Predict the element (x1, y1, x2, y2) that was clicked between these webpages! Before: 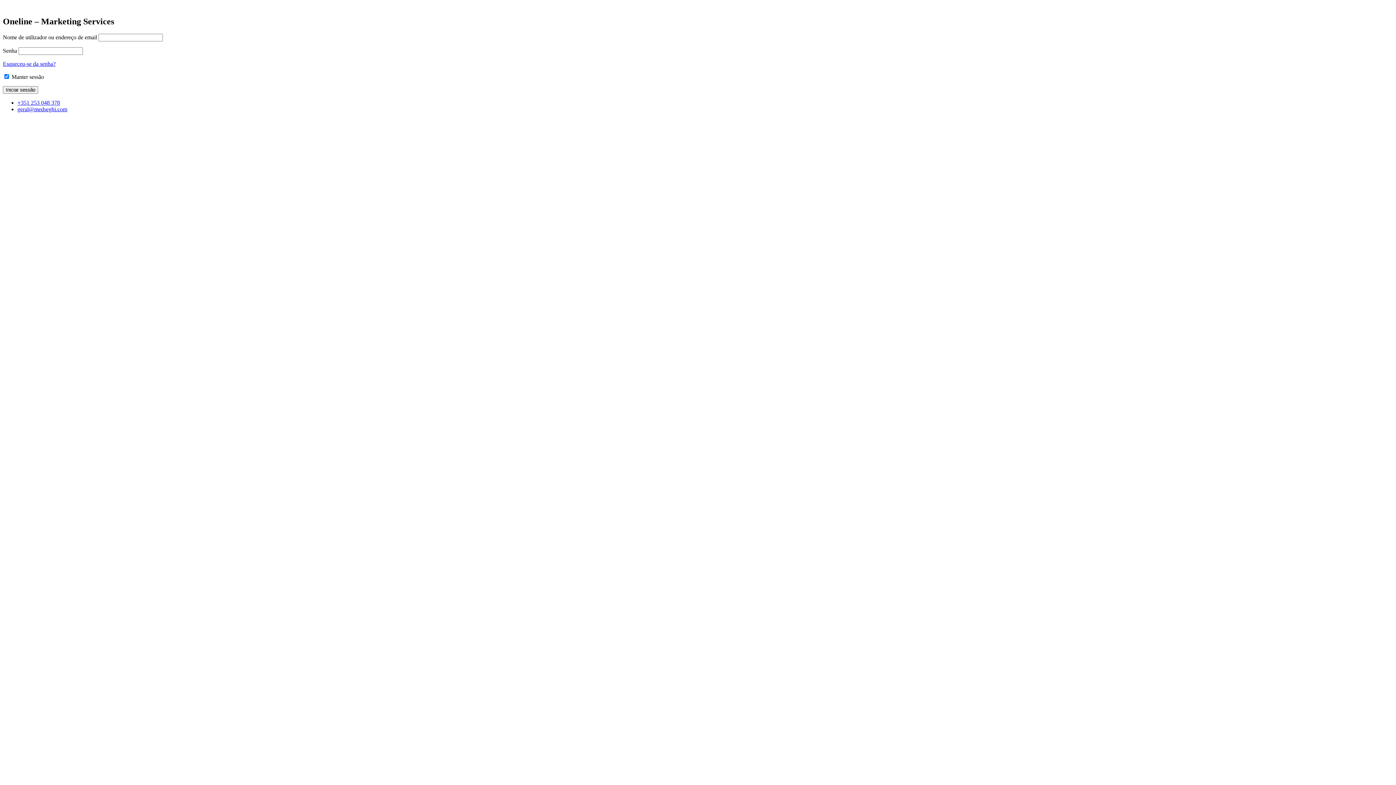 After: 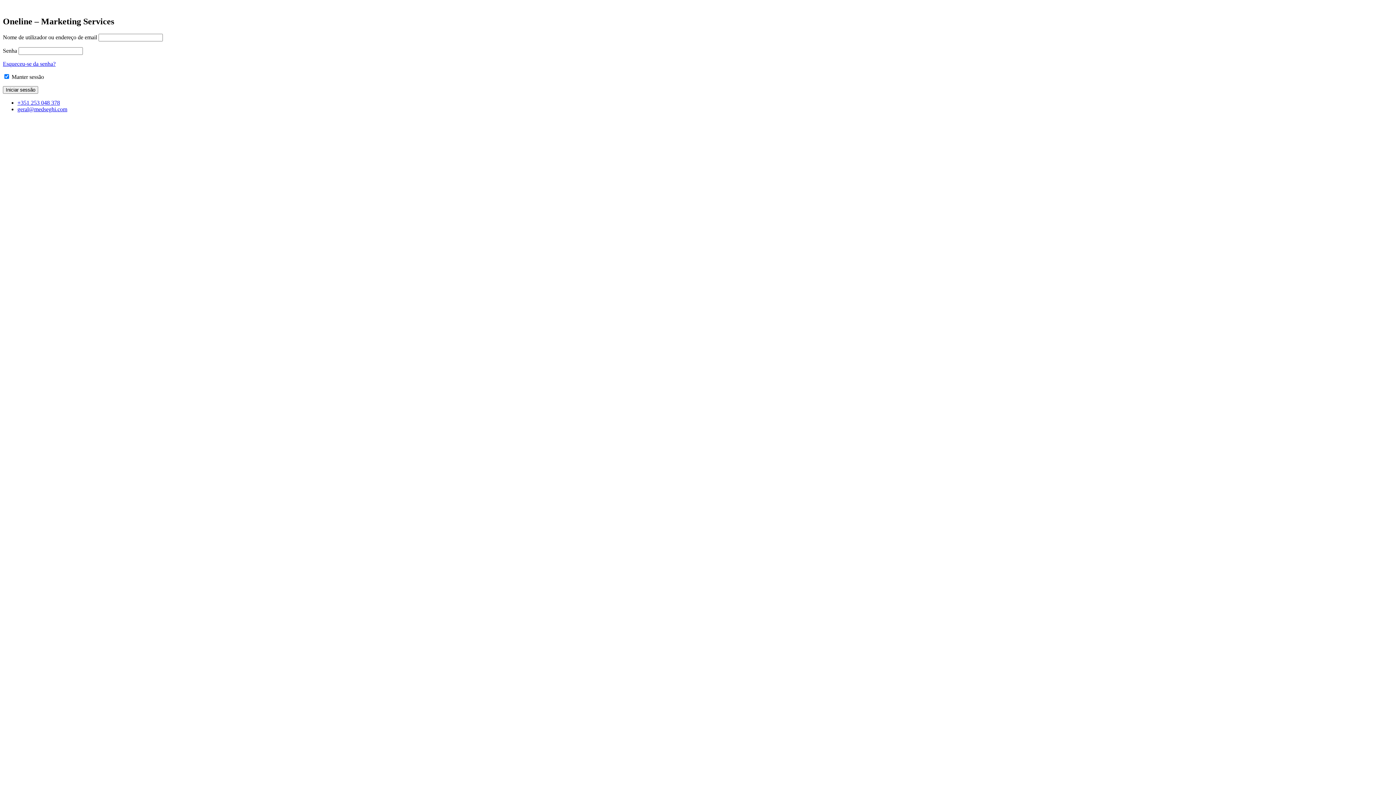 Action: label: geral@medseghi.com bbox: (17, 106, 67, 112)